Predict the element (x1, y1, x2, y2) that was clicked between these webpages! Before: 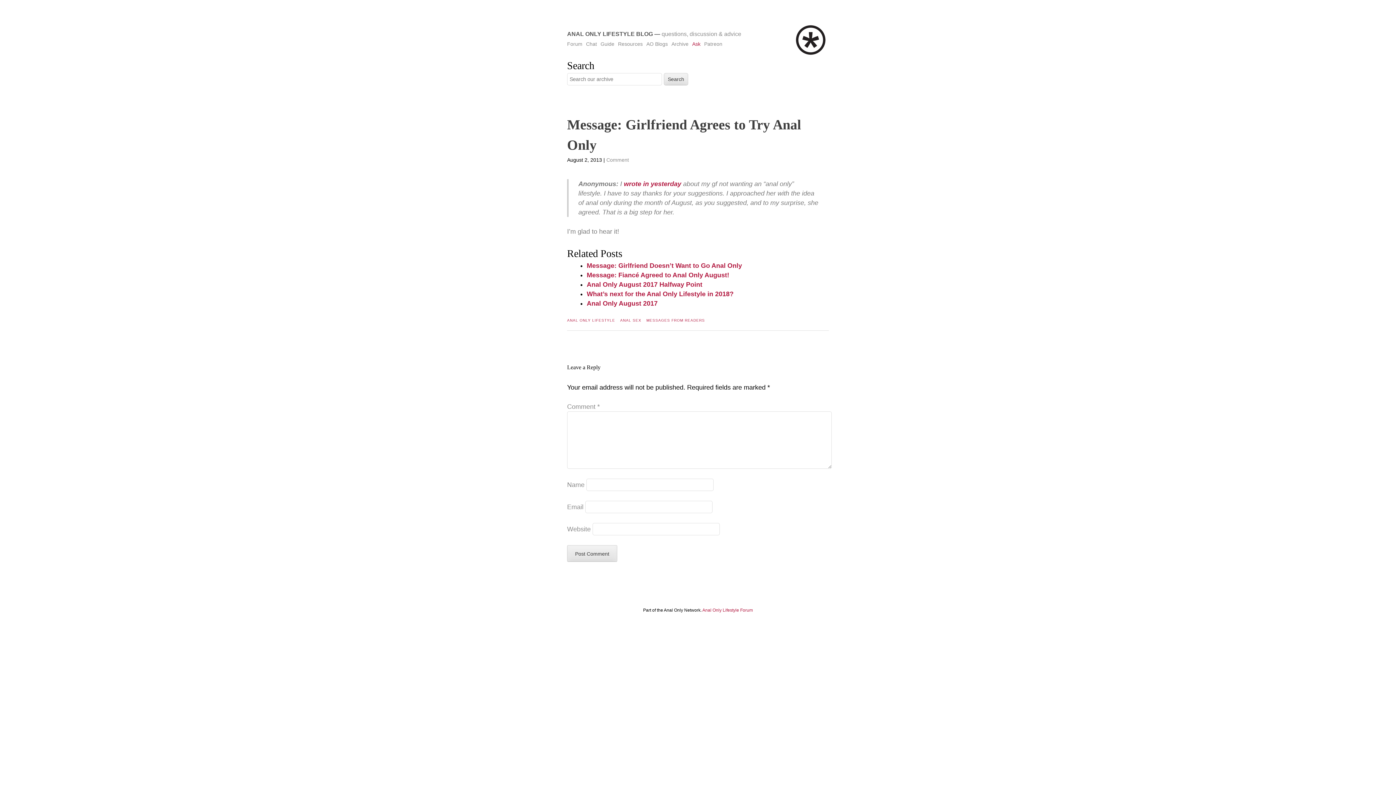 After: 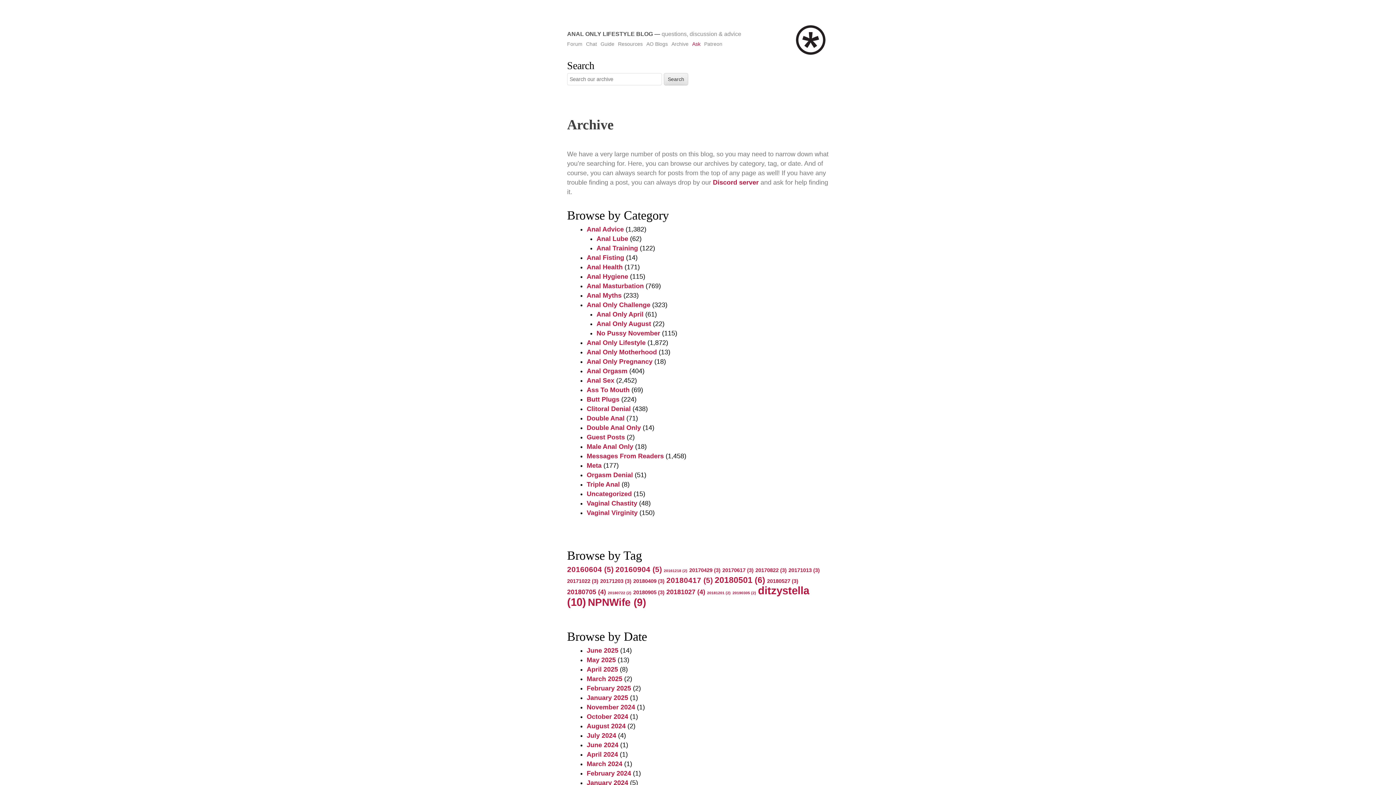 Action: label: Archive bbox: (671, 41, 688, 46)